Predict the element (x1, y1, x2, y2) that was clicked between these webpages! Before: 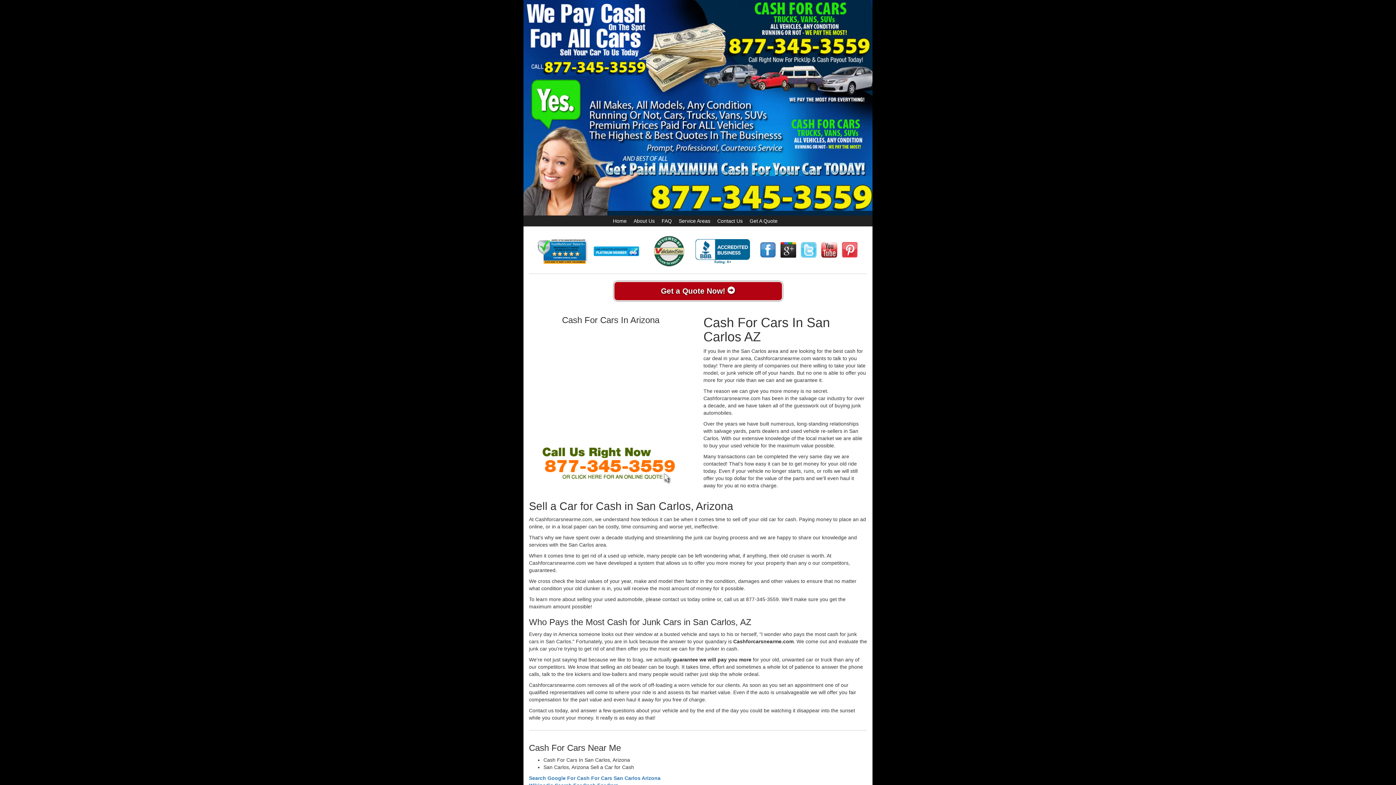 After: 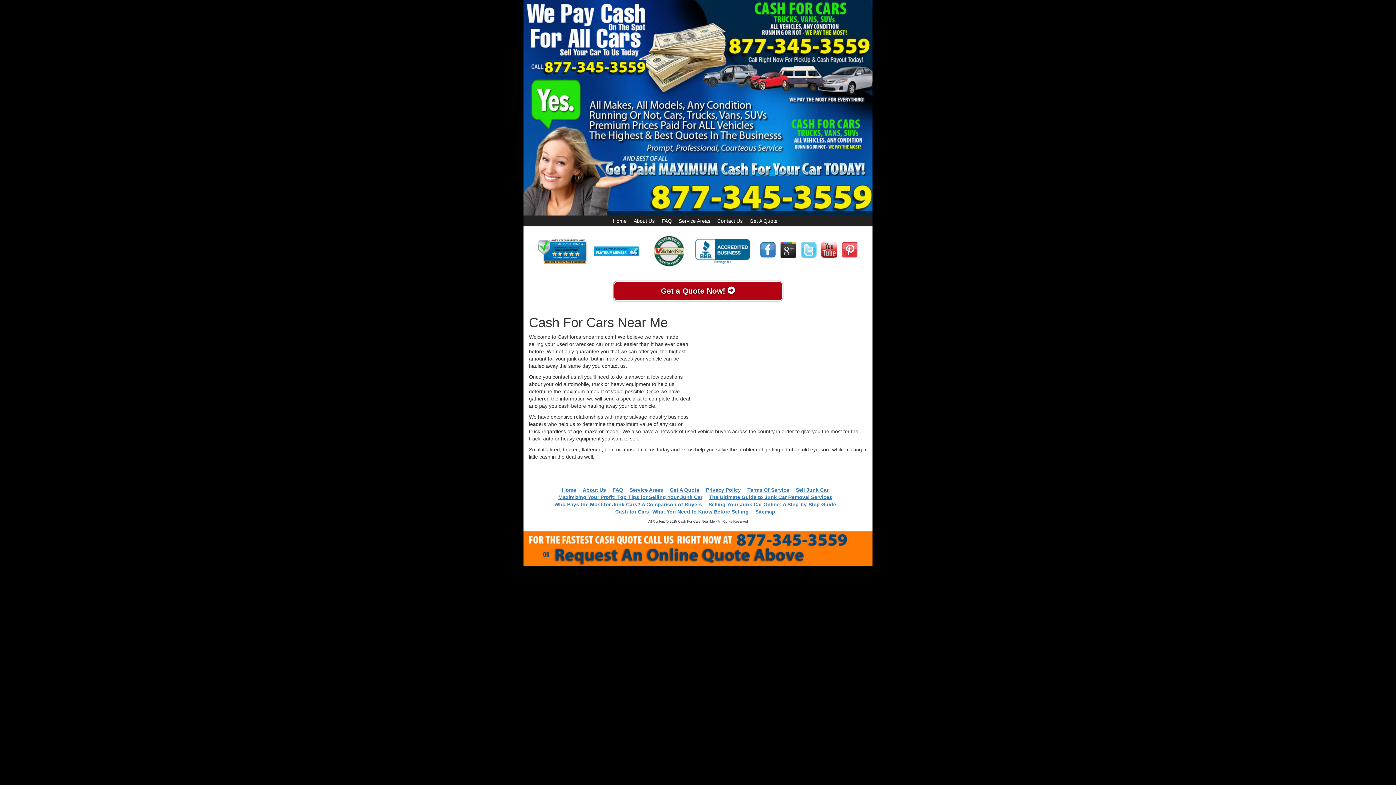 Action: label: Home bbox: (613, 218, 626, 223)